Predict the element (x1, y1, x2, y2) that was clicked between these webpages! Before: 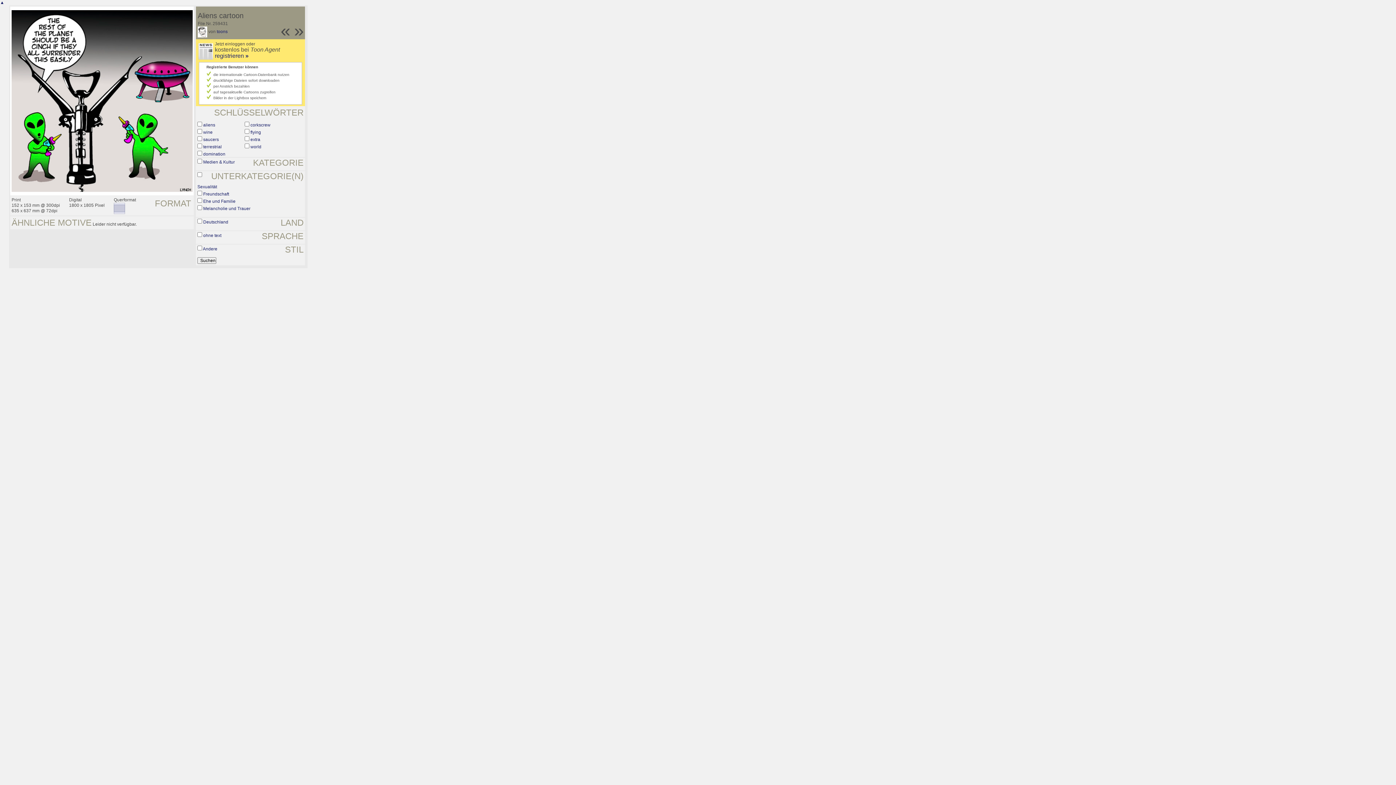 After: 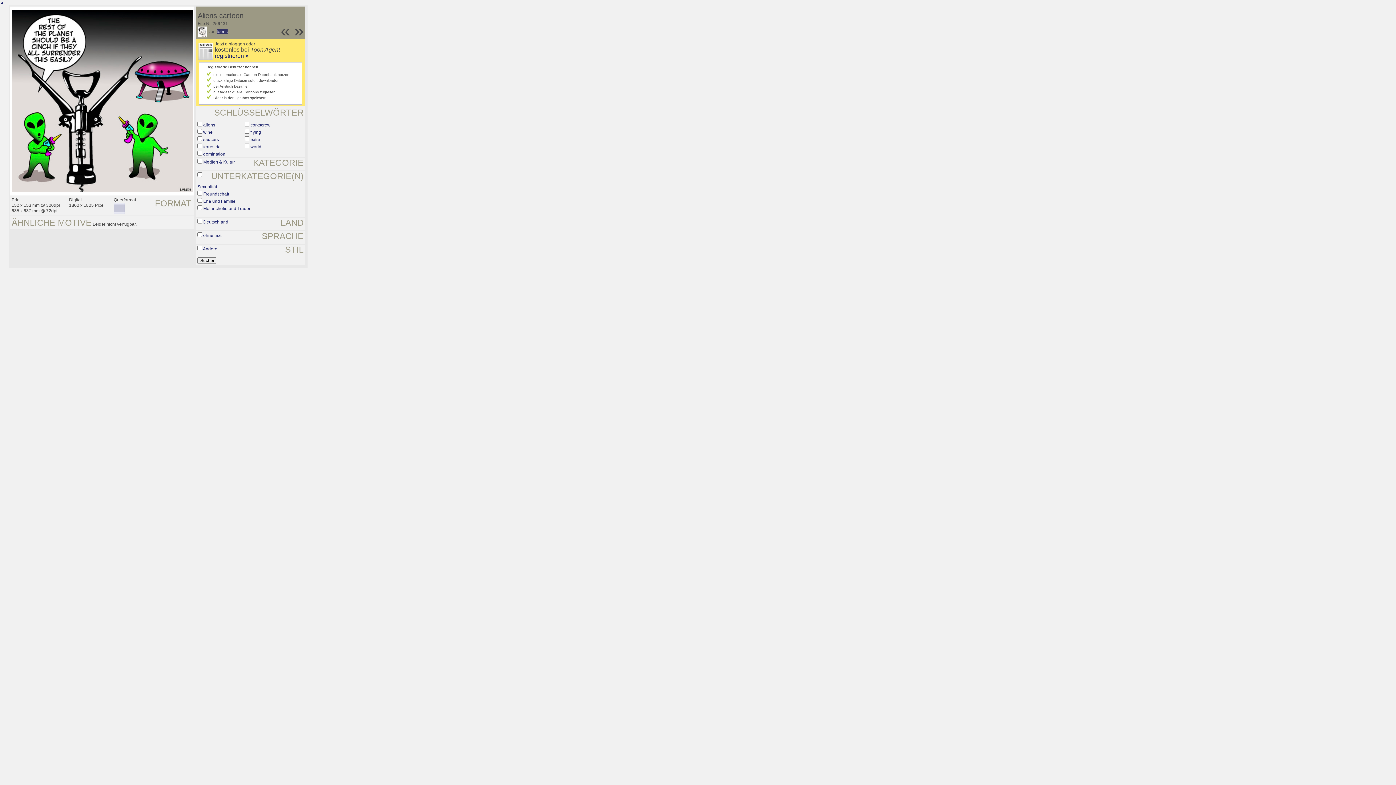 Action: label: toons bbox: (216, 29, 227, 34)